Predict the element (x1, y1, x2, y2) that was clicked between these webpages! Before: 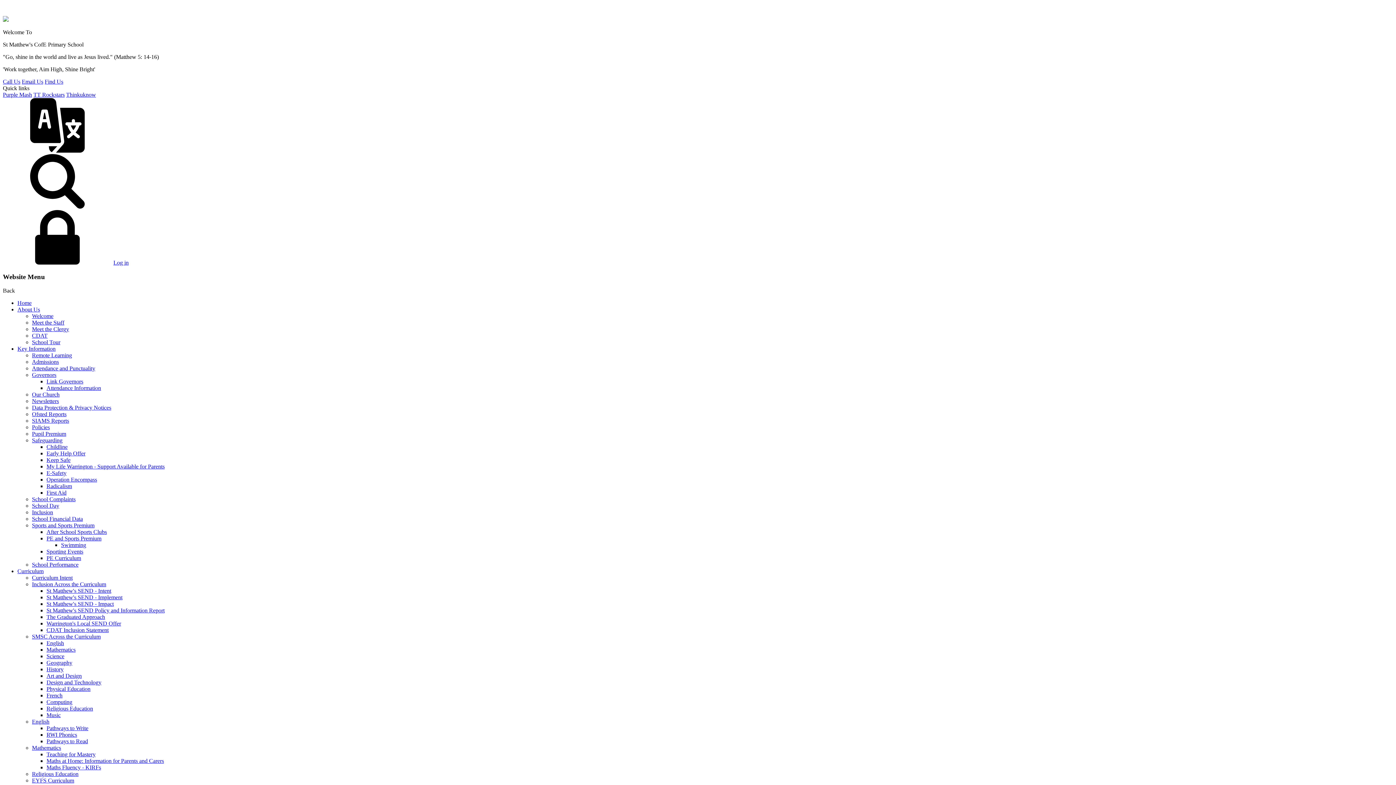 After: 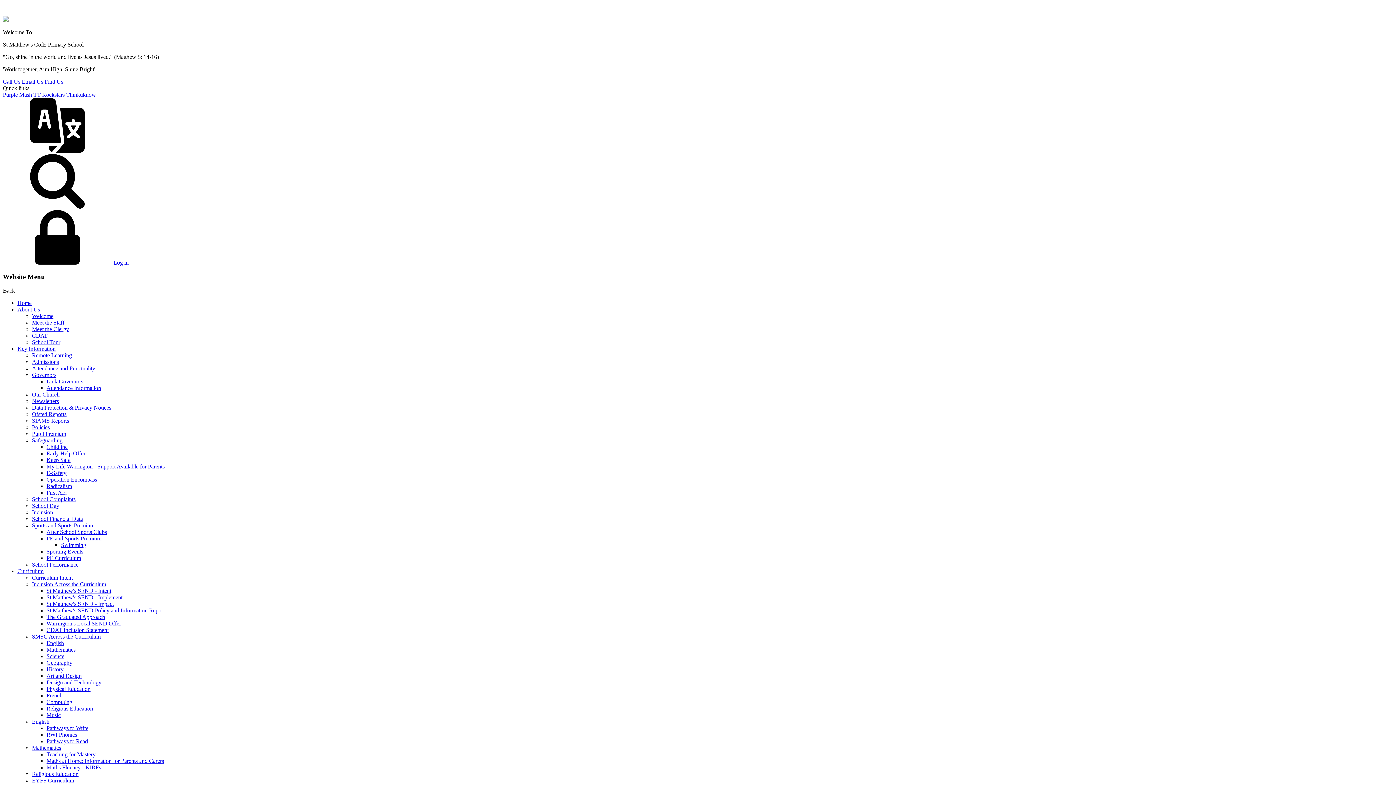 Action: bbox: (32, 431, 66, 437) label: Pupil Premium